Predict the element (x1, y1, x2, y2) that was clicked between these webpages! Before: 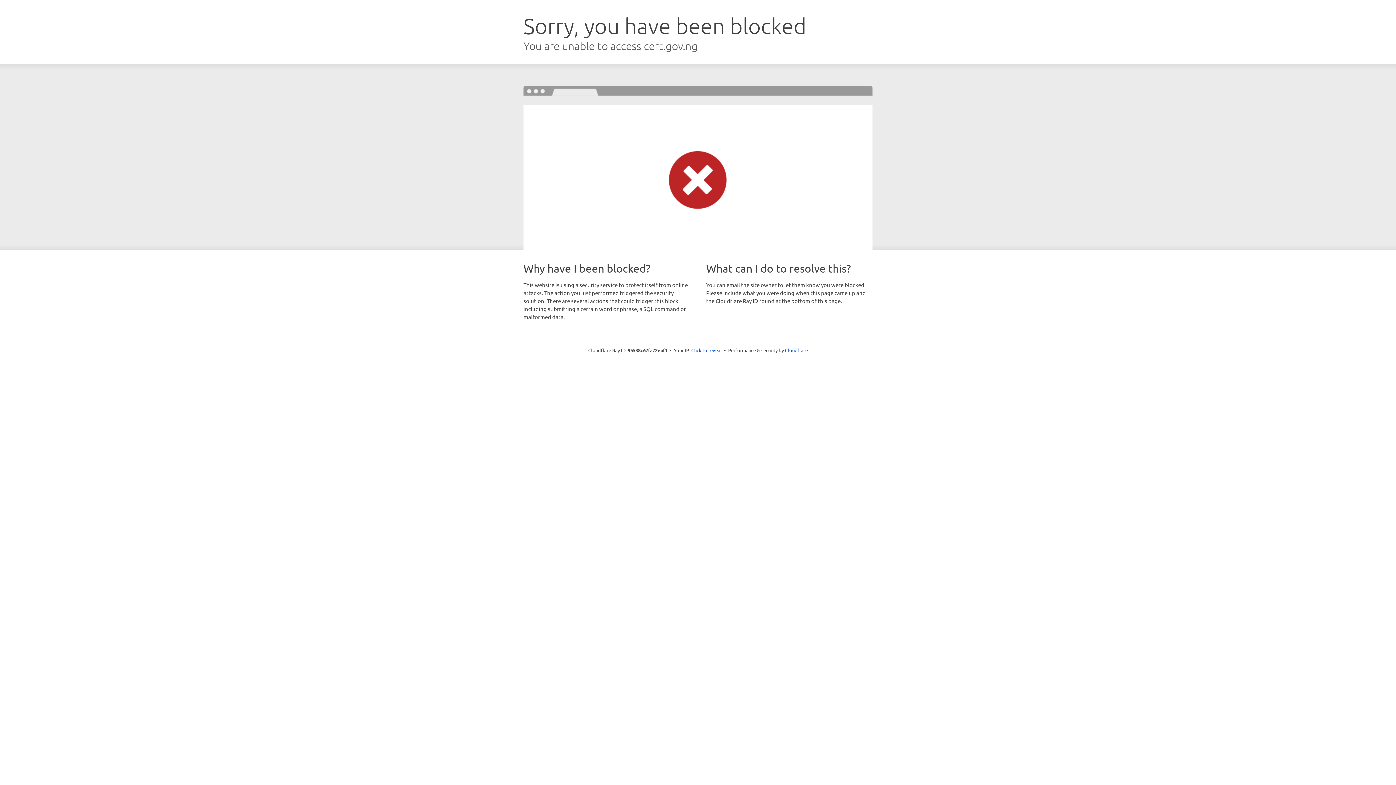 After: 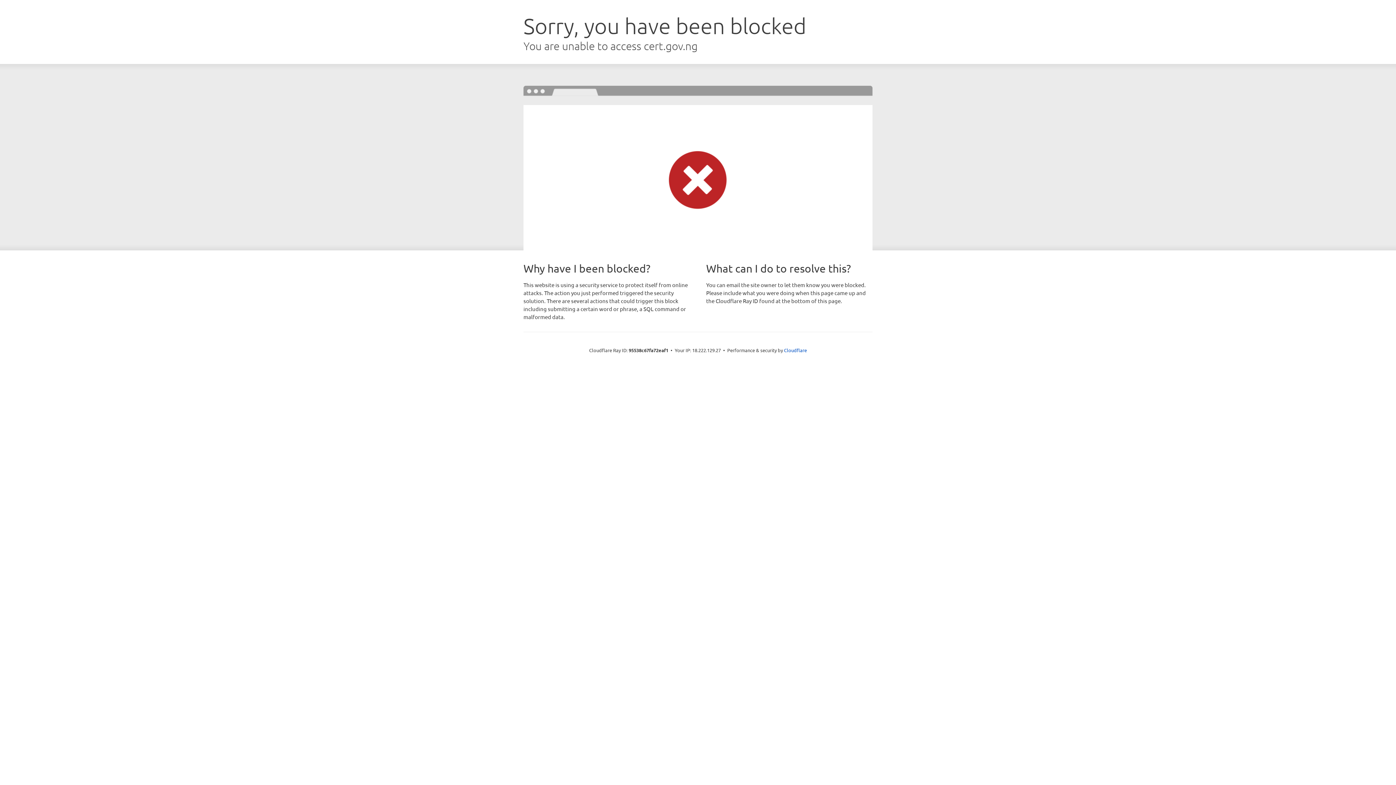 Action: label: Click to reveal bbox: (691, 346, 722, 353)